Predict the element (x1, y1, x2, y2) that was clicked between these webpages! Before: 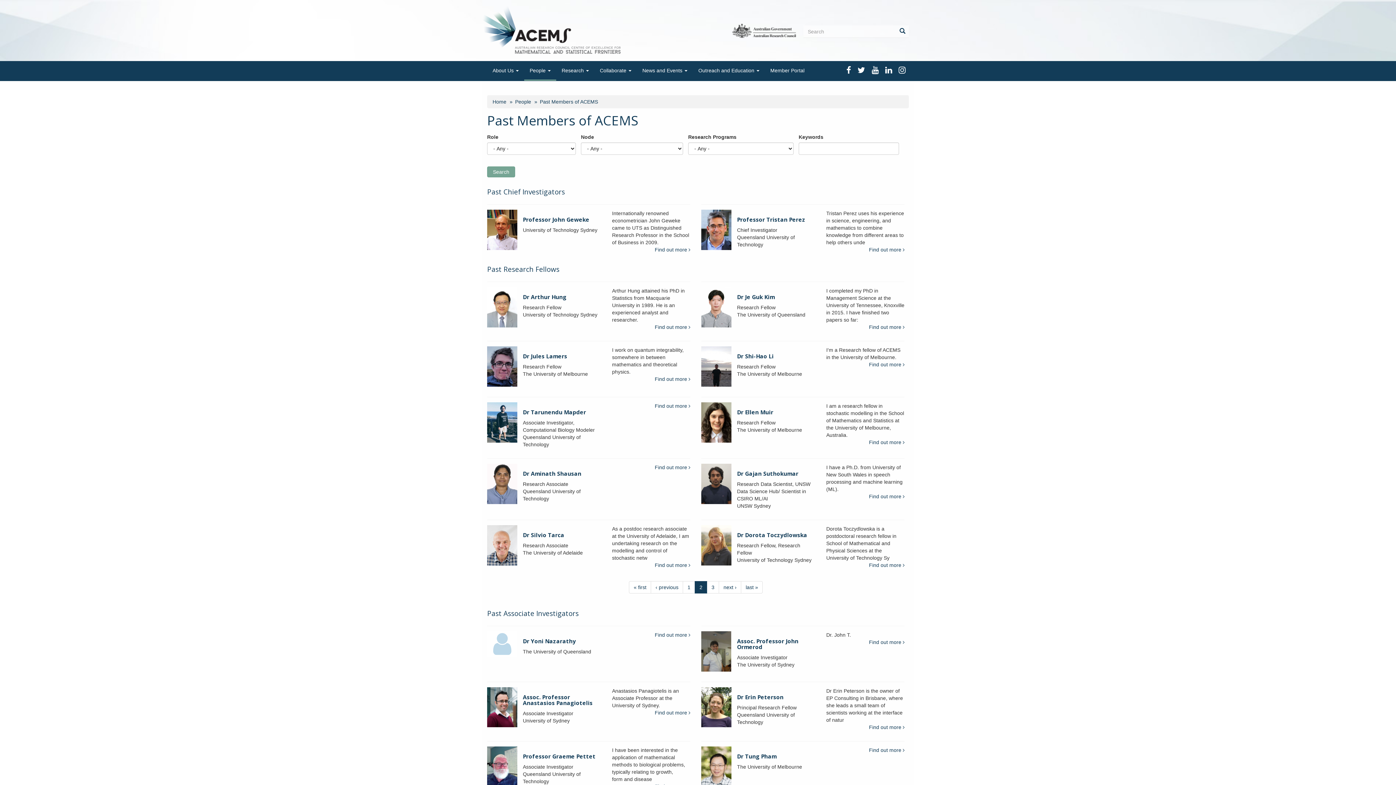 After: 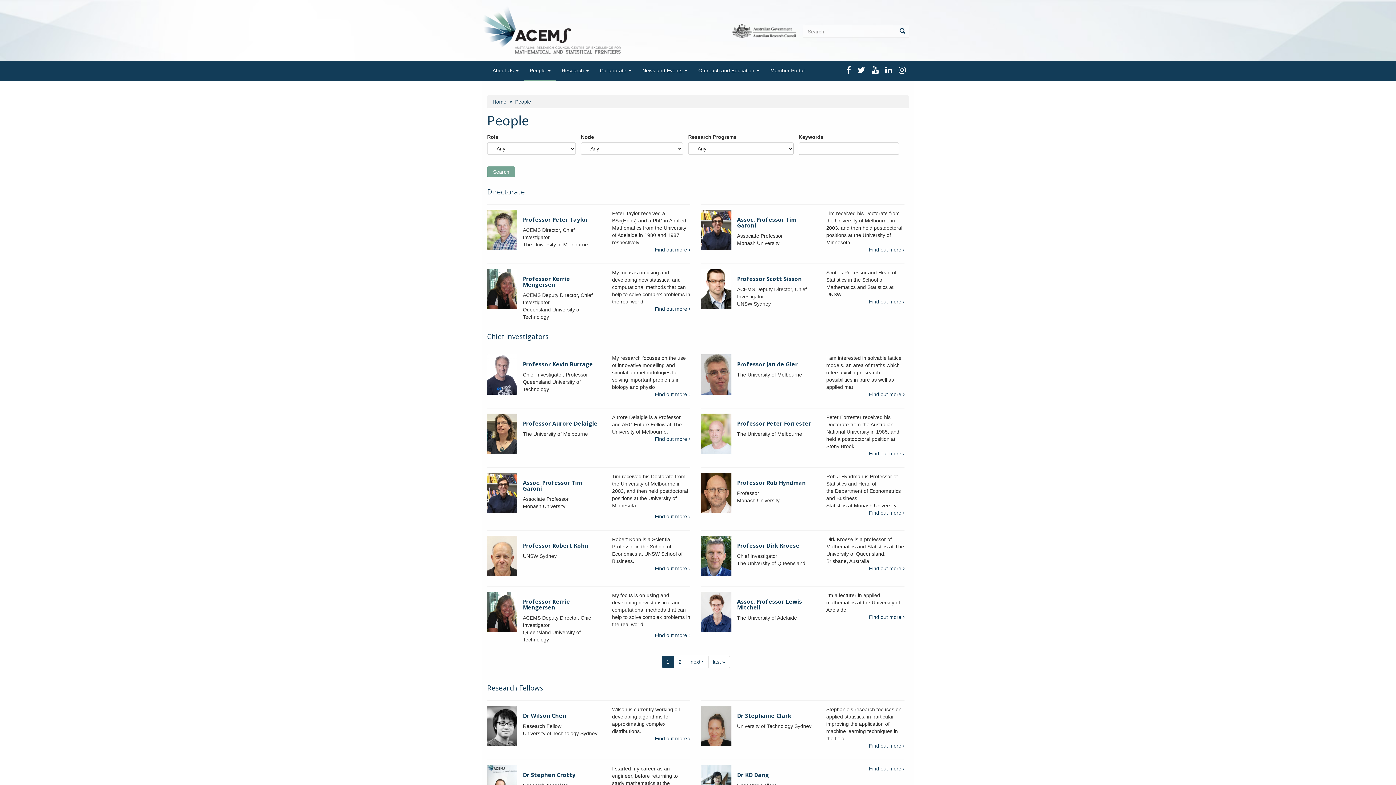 Action: label: People bbox: (515, 98, 531, 104)